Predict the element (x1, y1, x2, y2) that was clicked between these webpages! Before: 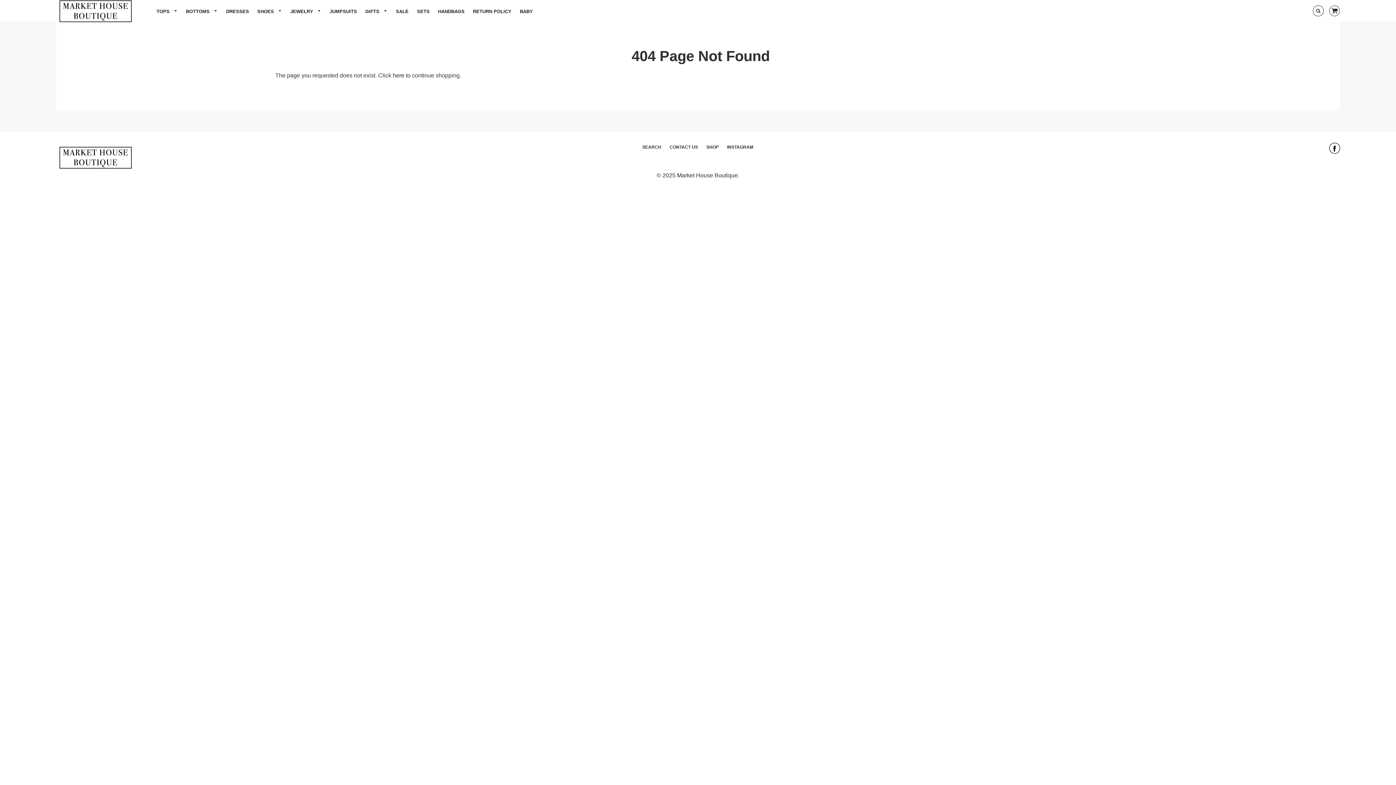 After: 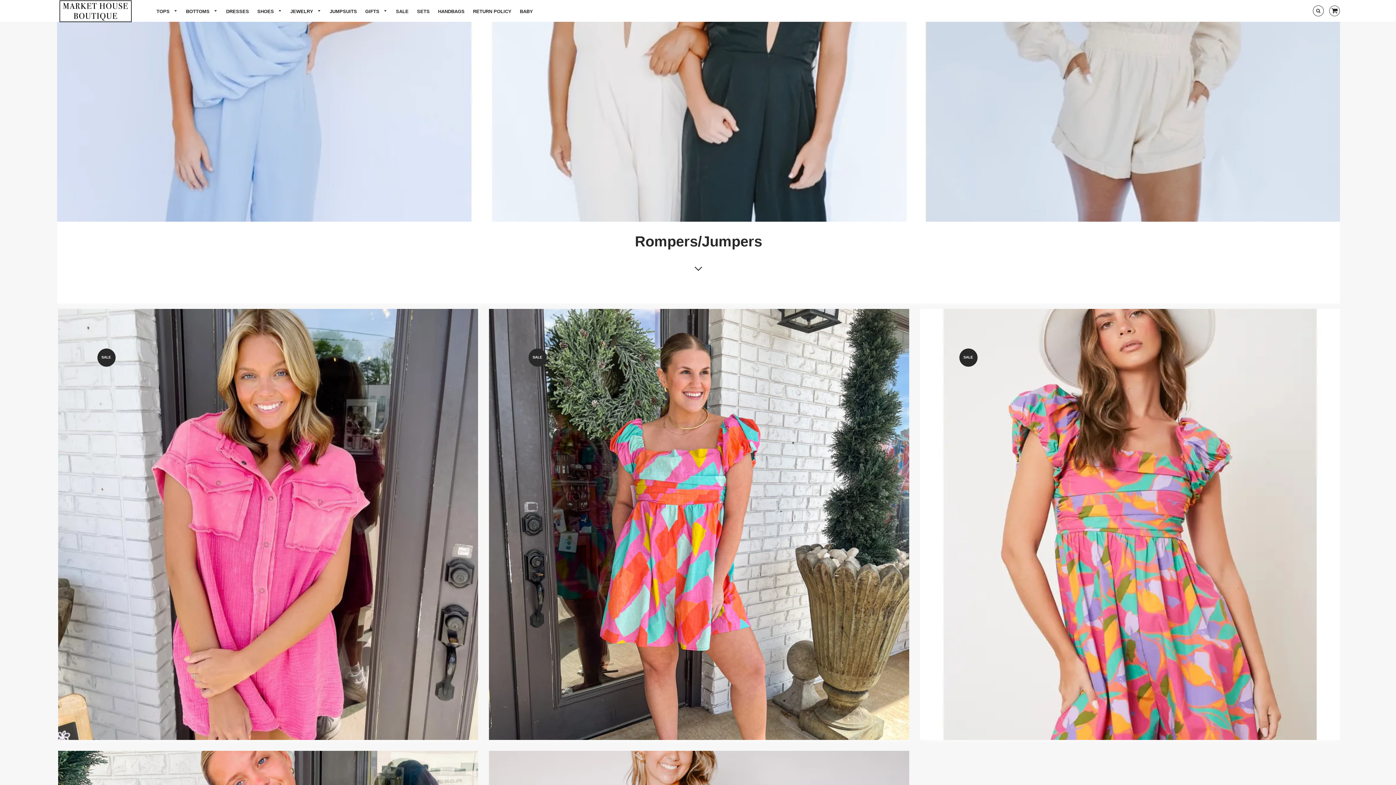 Action: label: JUMPSUITS bbox: (326, 6, 360, 16)